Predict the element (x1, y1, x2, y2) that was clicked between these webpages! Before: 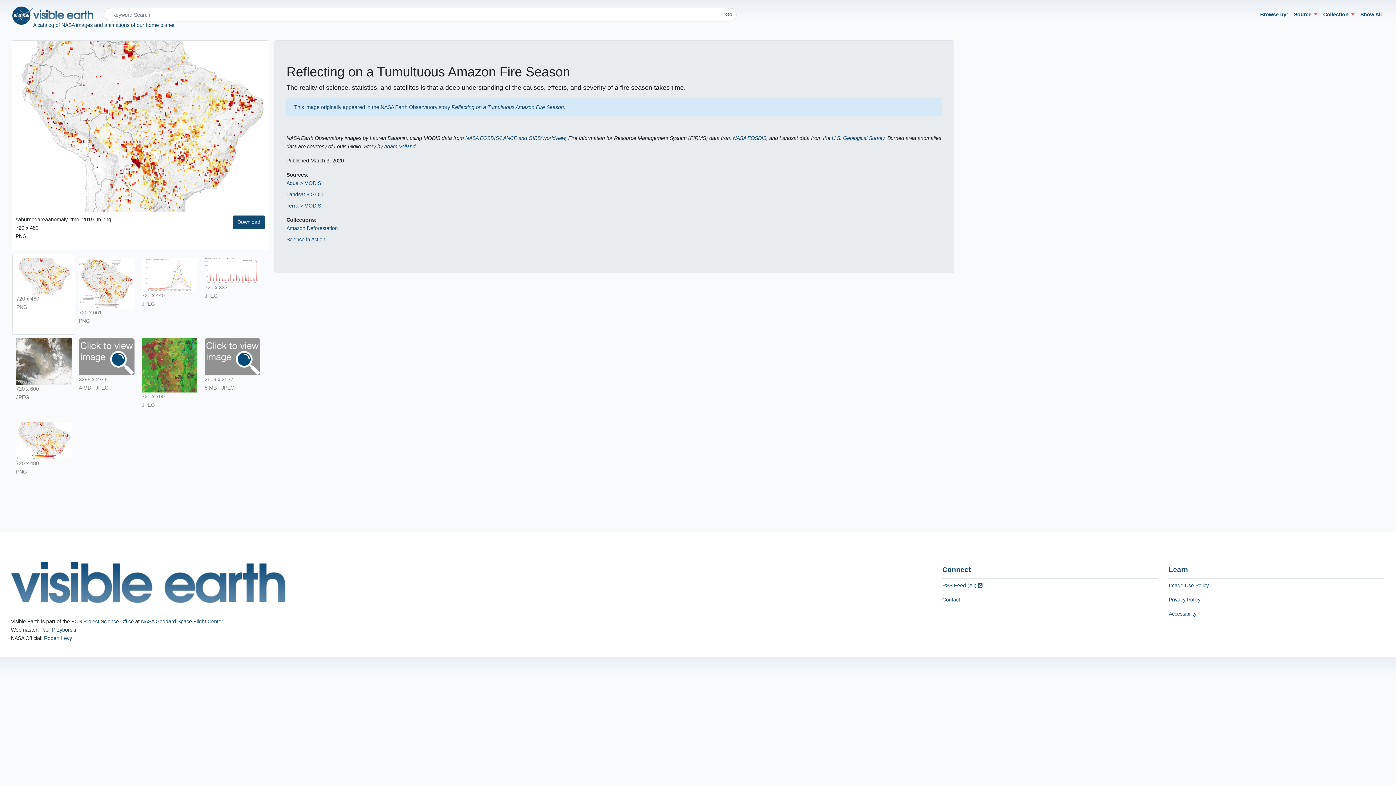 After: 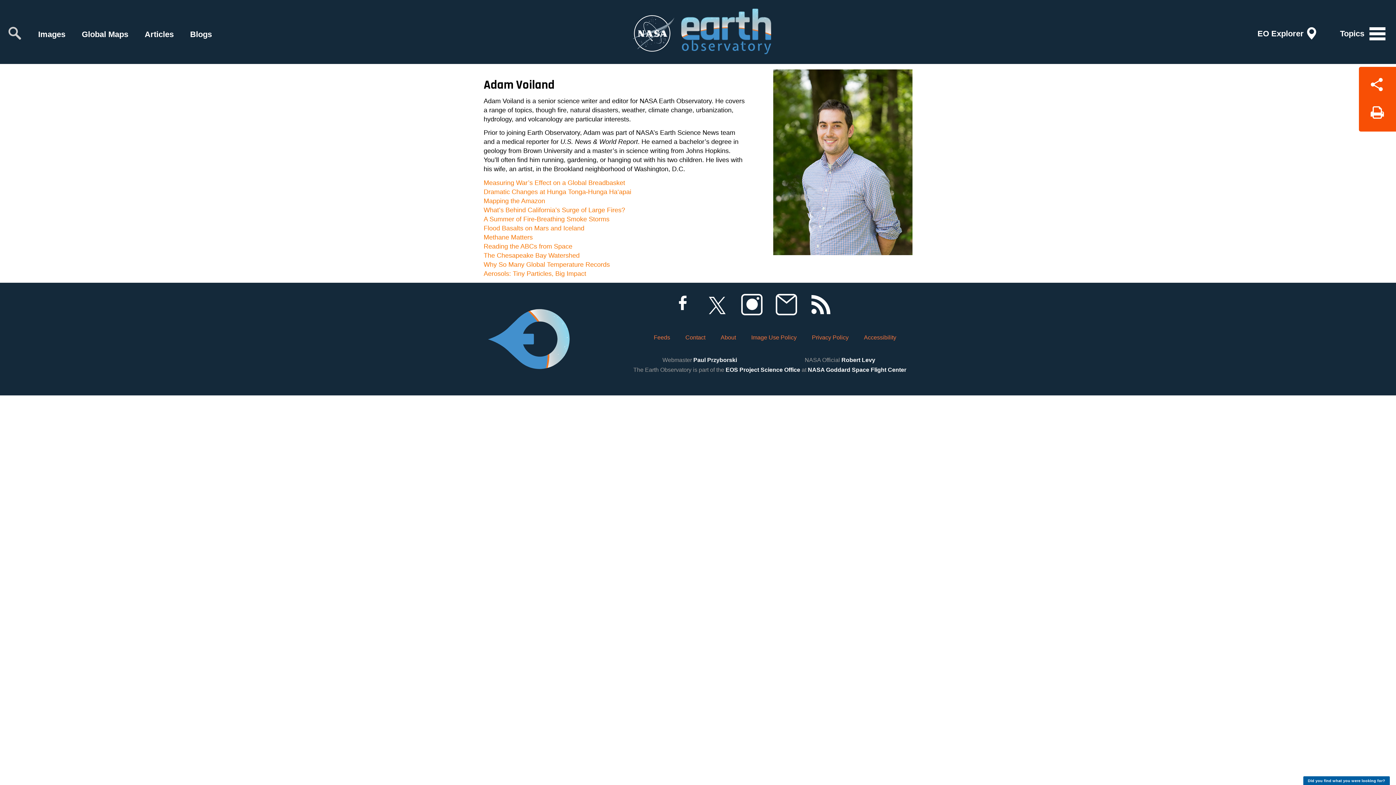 Action: bbox: (384, 143, 415, 149) label: Adam Voiland